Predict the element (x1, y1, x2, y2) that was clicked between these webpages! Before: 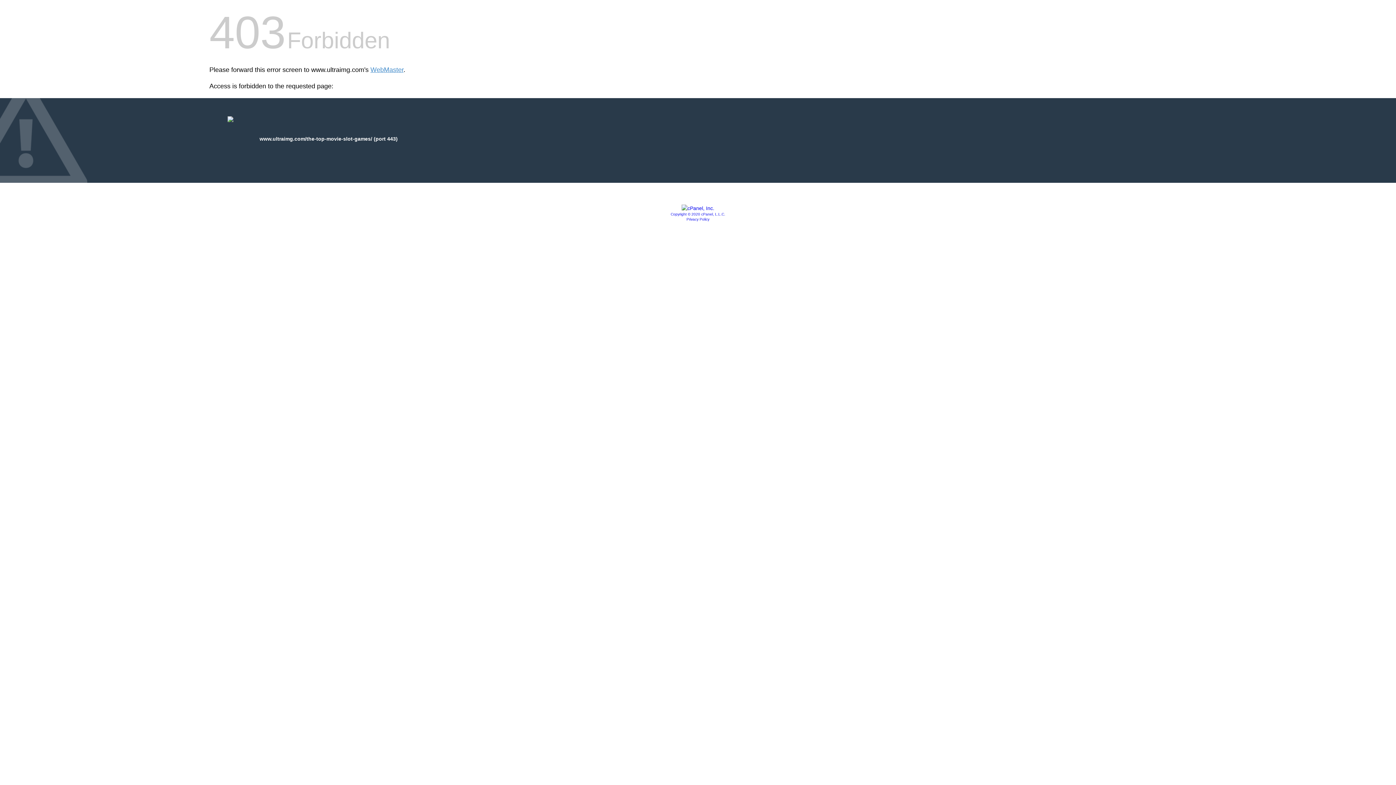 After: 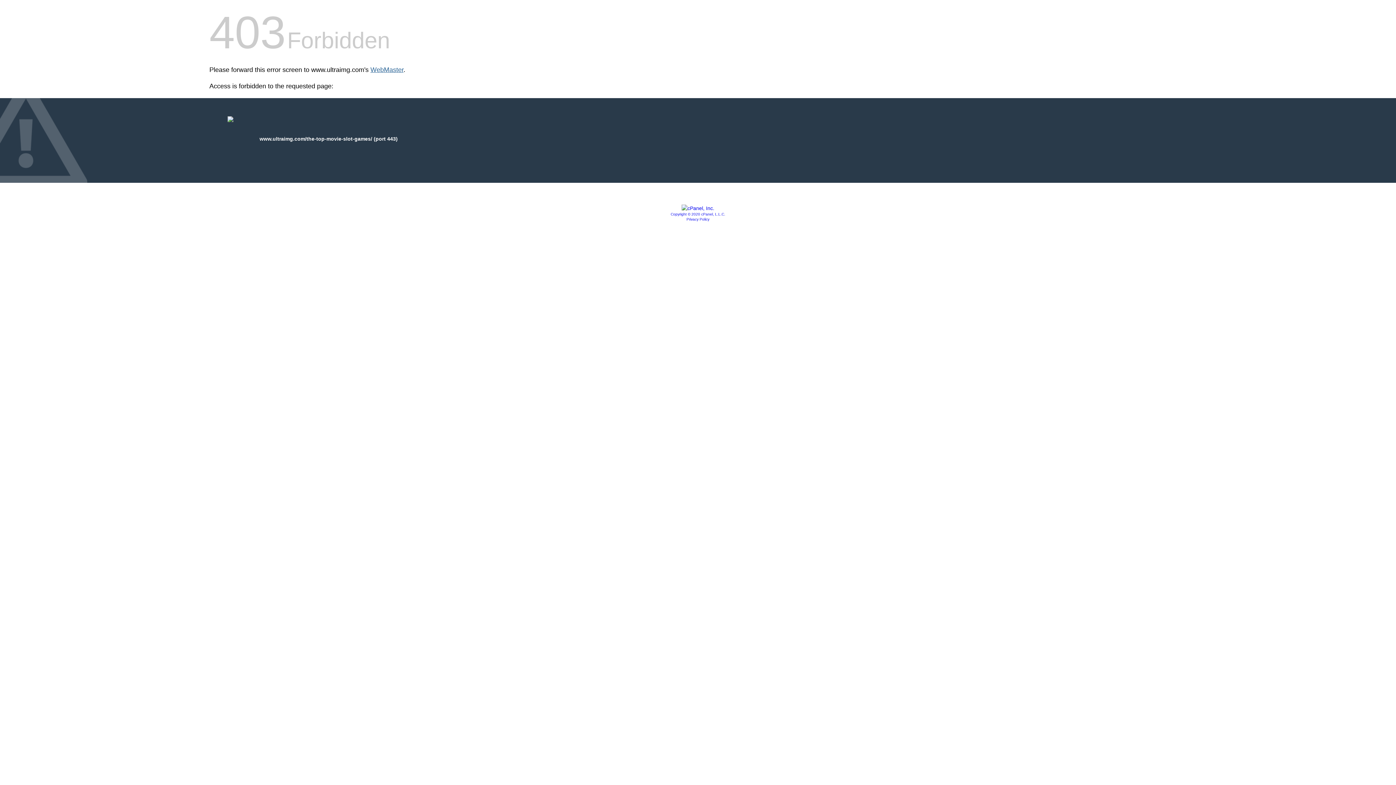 Action: bbox: (370, 66, 403, 73) label: WebMaster